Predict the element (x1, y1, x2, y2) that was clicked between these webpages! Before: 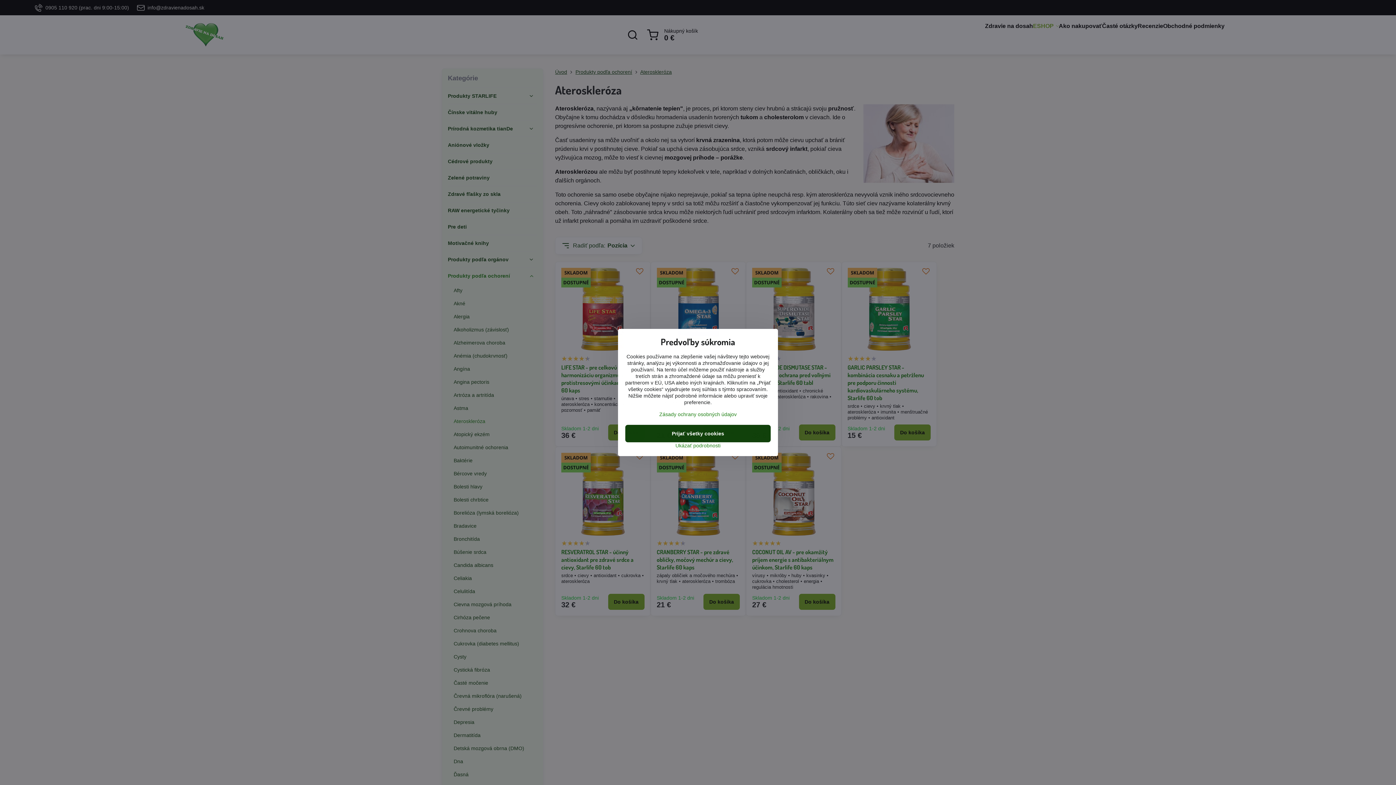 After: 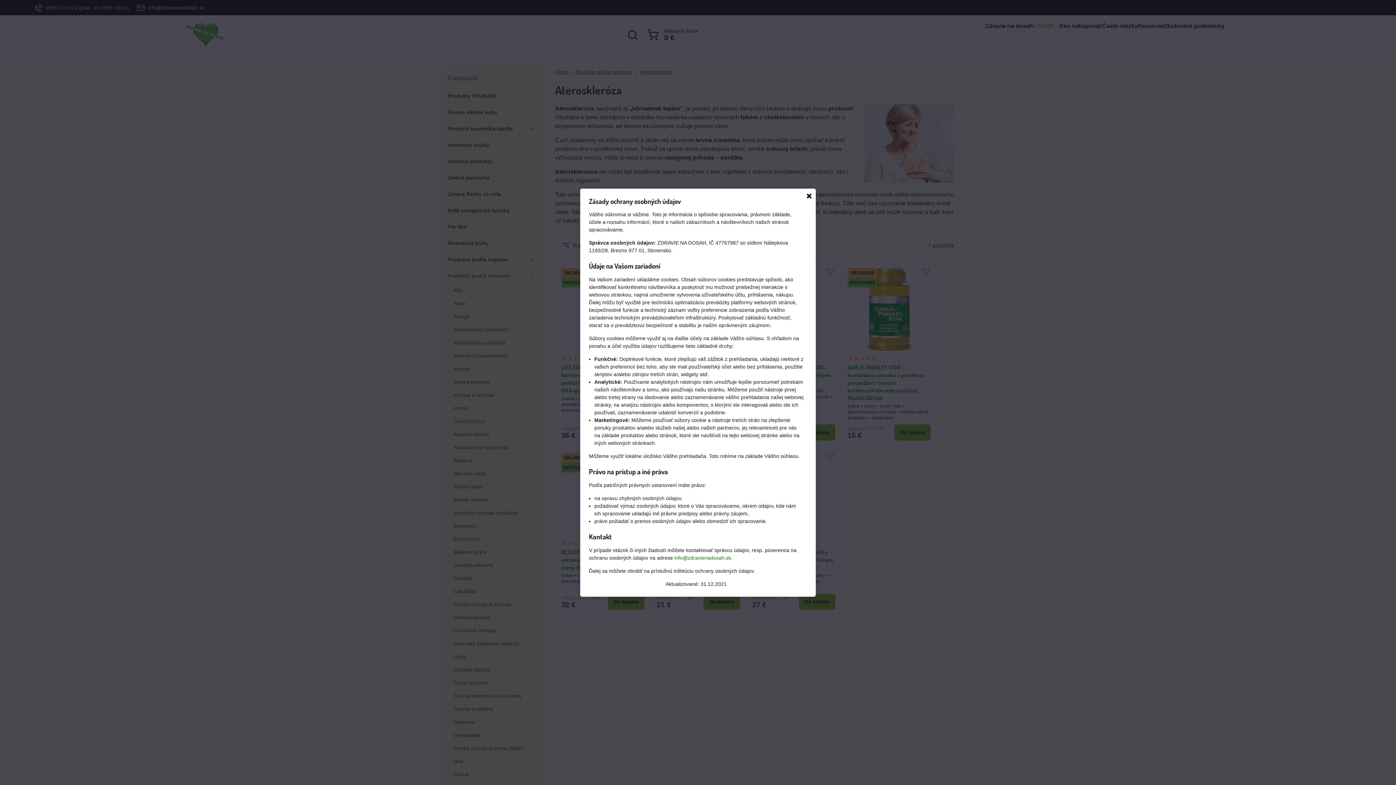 Action: label: Zásady ochrany osobných údajov bbox: (659, 411, 736, 417)